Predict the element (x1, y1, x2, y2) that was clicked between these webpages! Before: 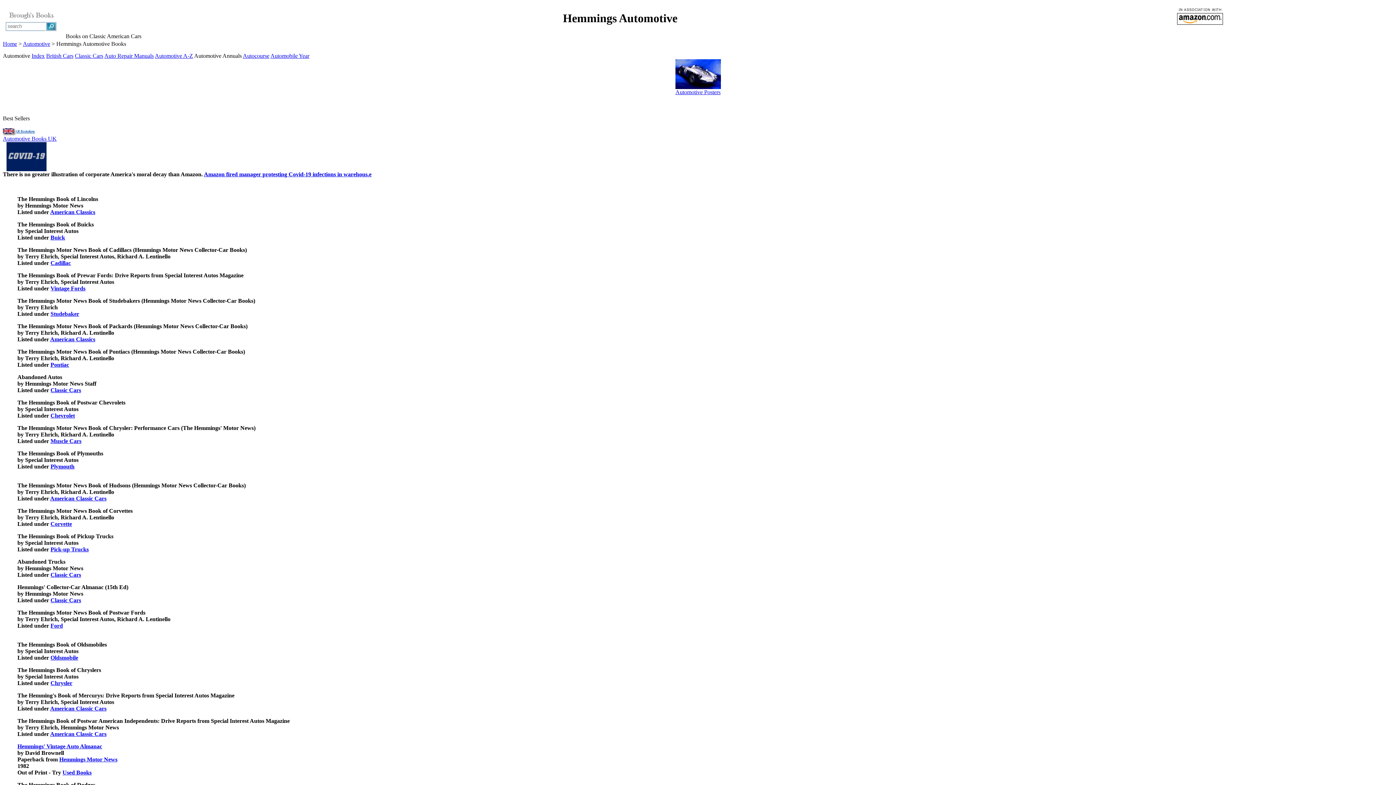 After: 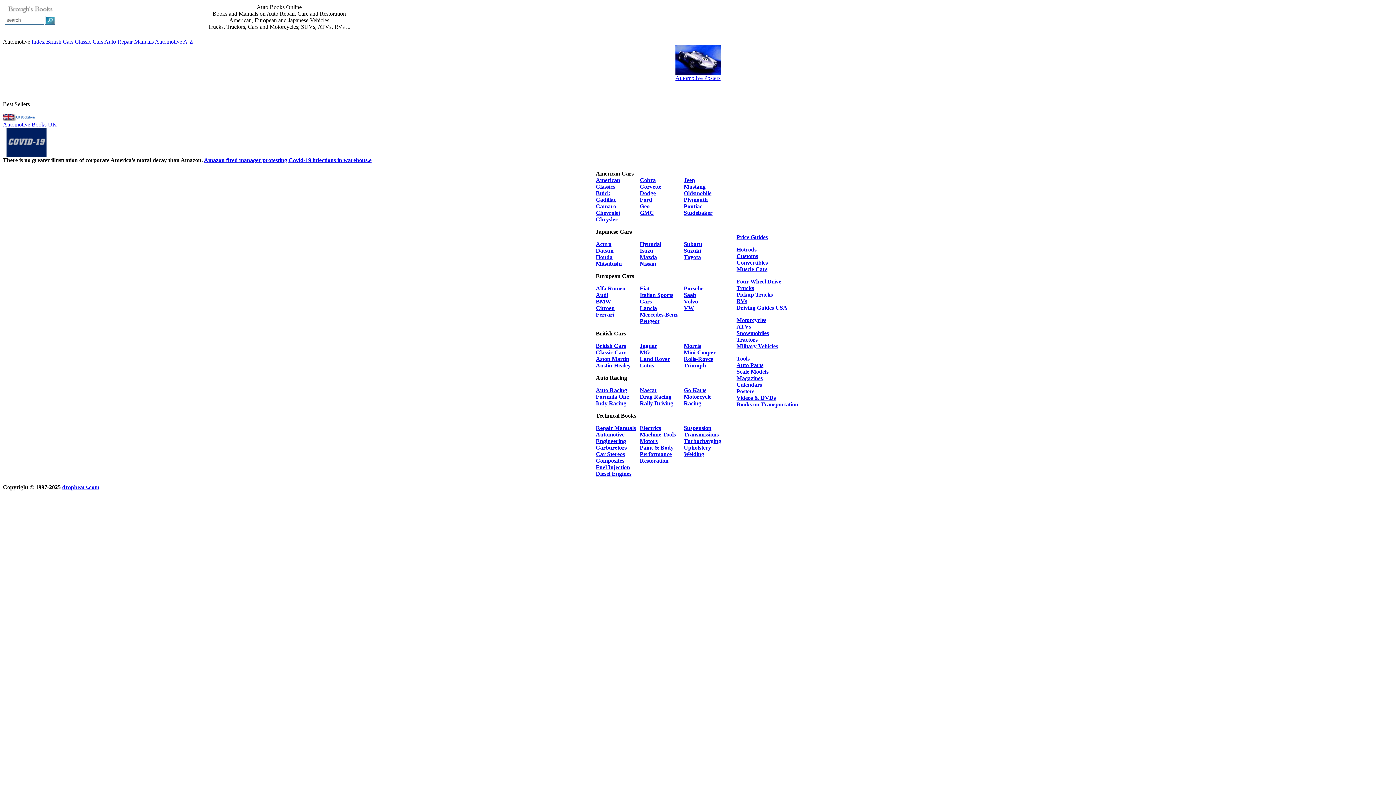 Action: bbox: (31, 52, 44, 58) label: Index